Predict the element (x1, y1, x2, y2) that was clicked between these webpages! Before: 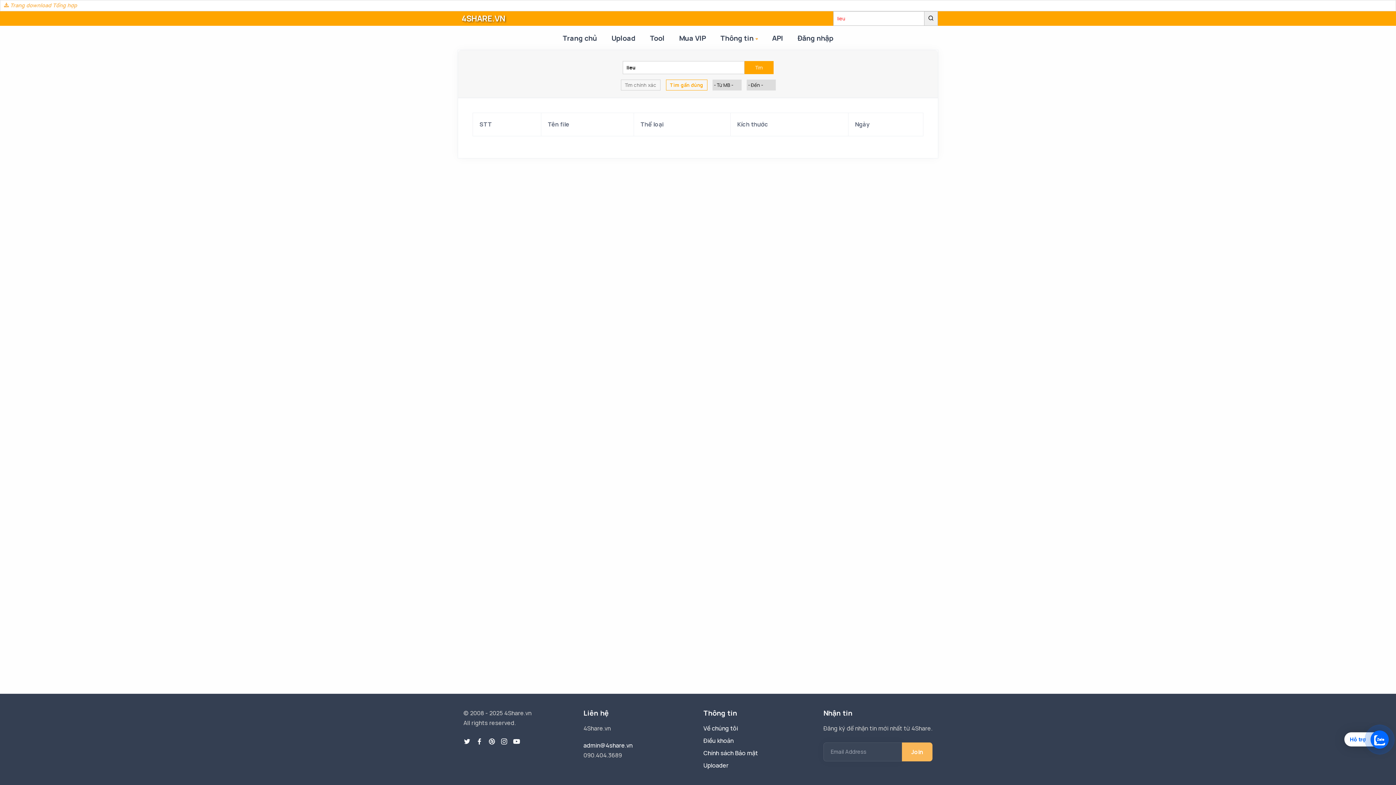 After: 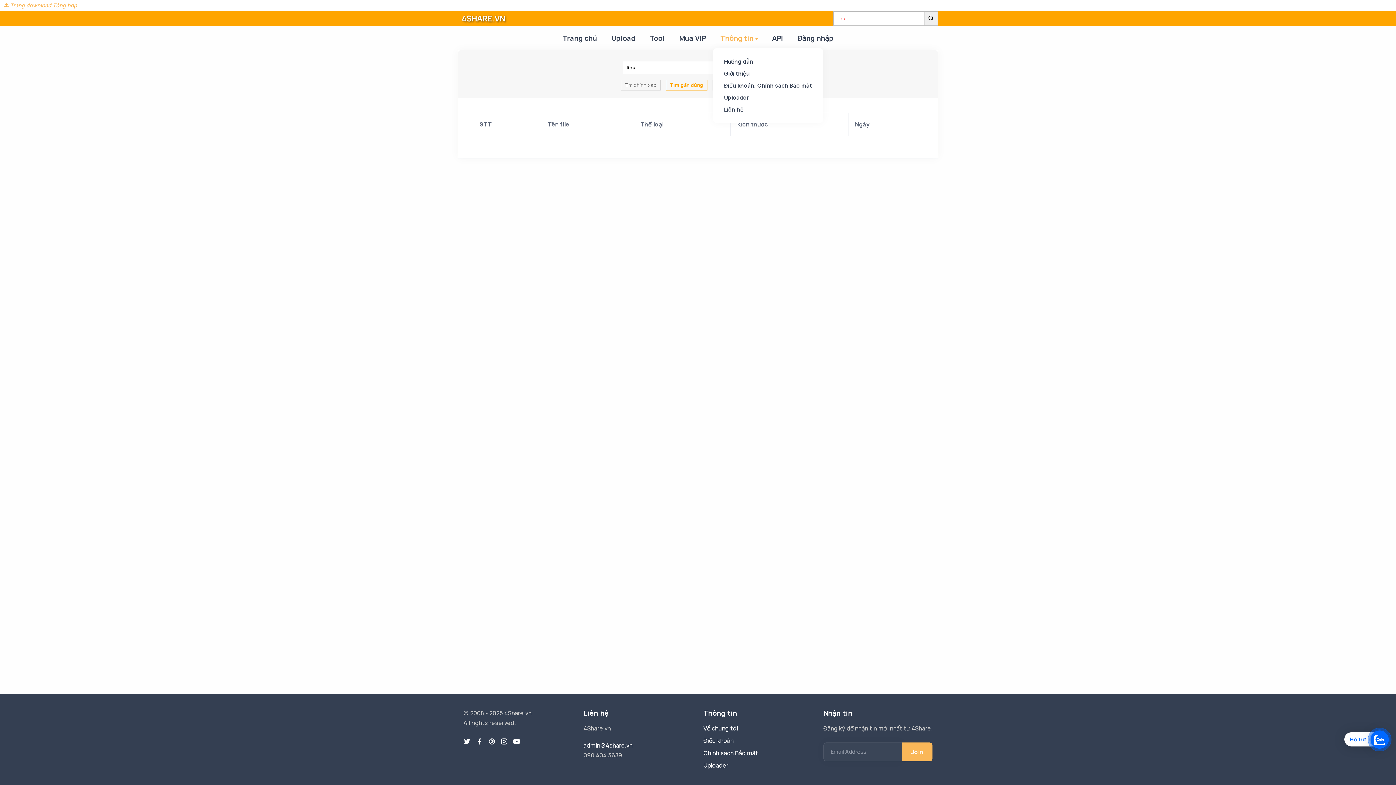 Action: label: Thông tin bbox: (713, 28, 764, 48)